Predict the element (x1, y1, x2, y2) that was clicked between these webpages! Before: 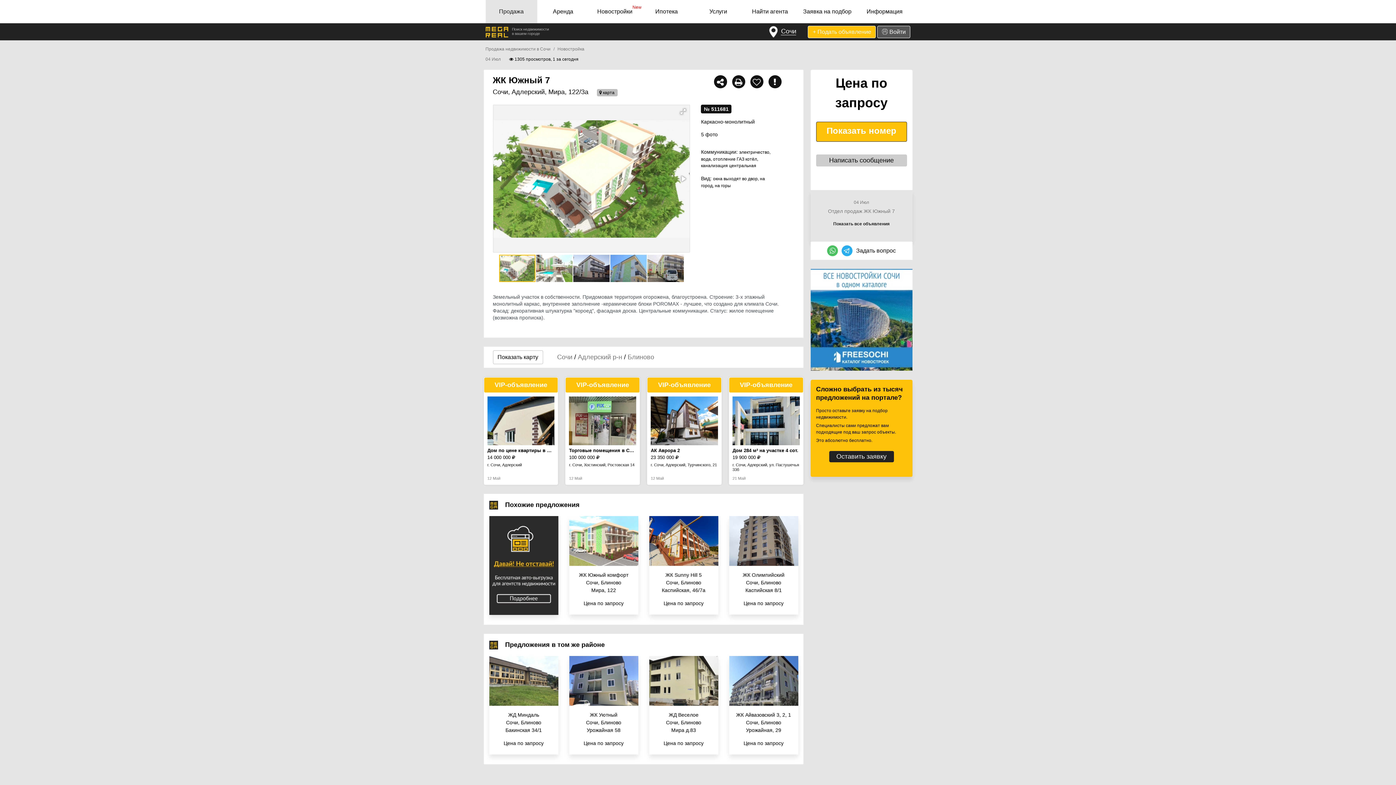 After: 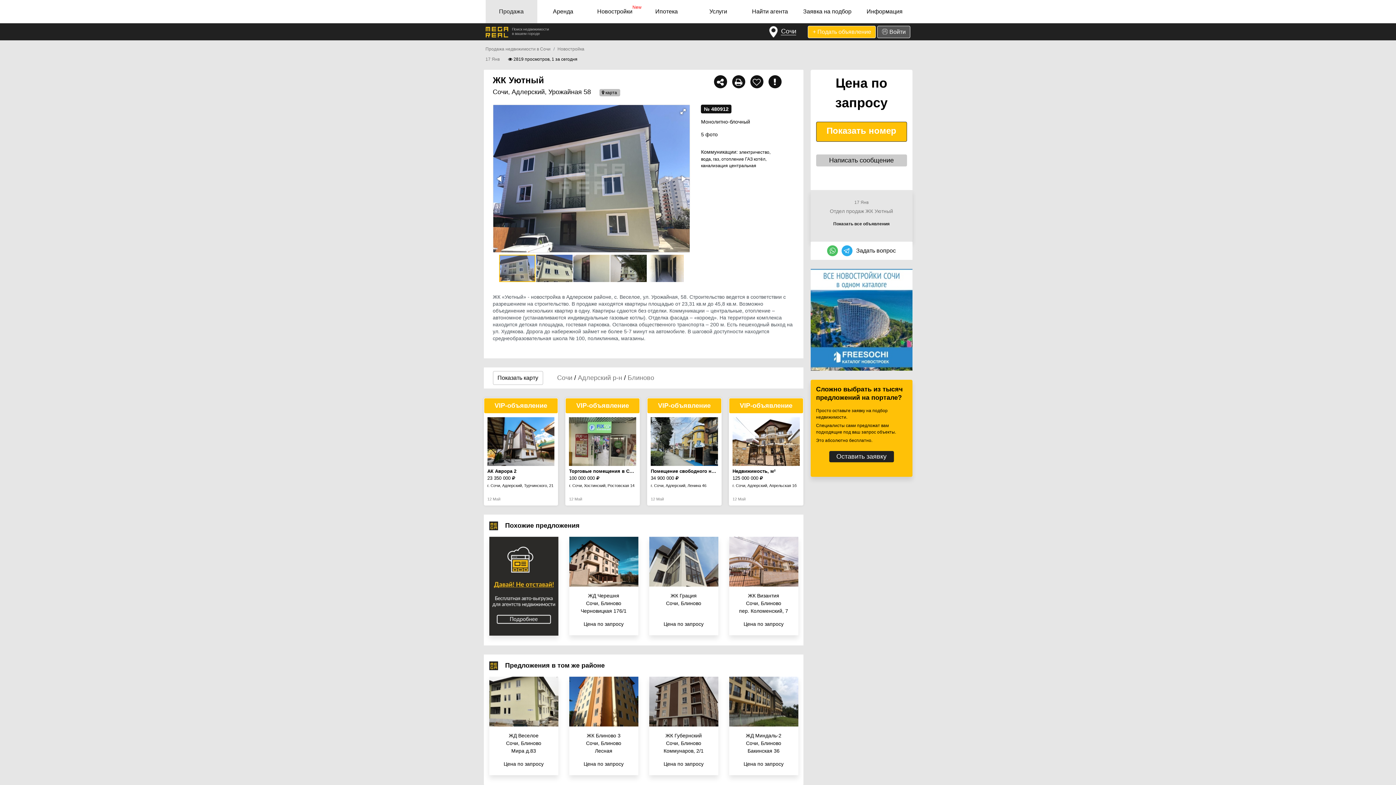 Action: bbox: (563, 656, 643, 755) label: ЖК Уютный
Сочи, Блиново
Урожайная 58
Цена по запросу